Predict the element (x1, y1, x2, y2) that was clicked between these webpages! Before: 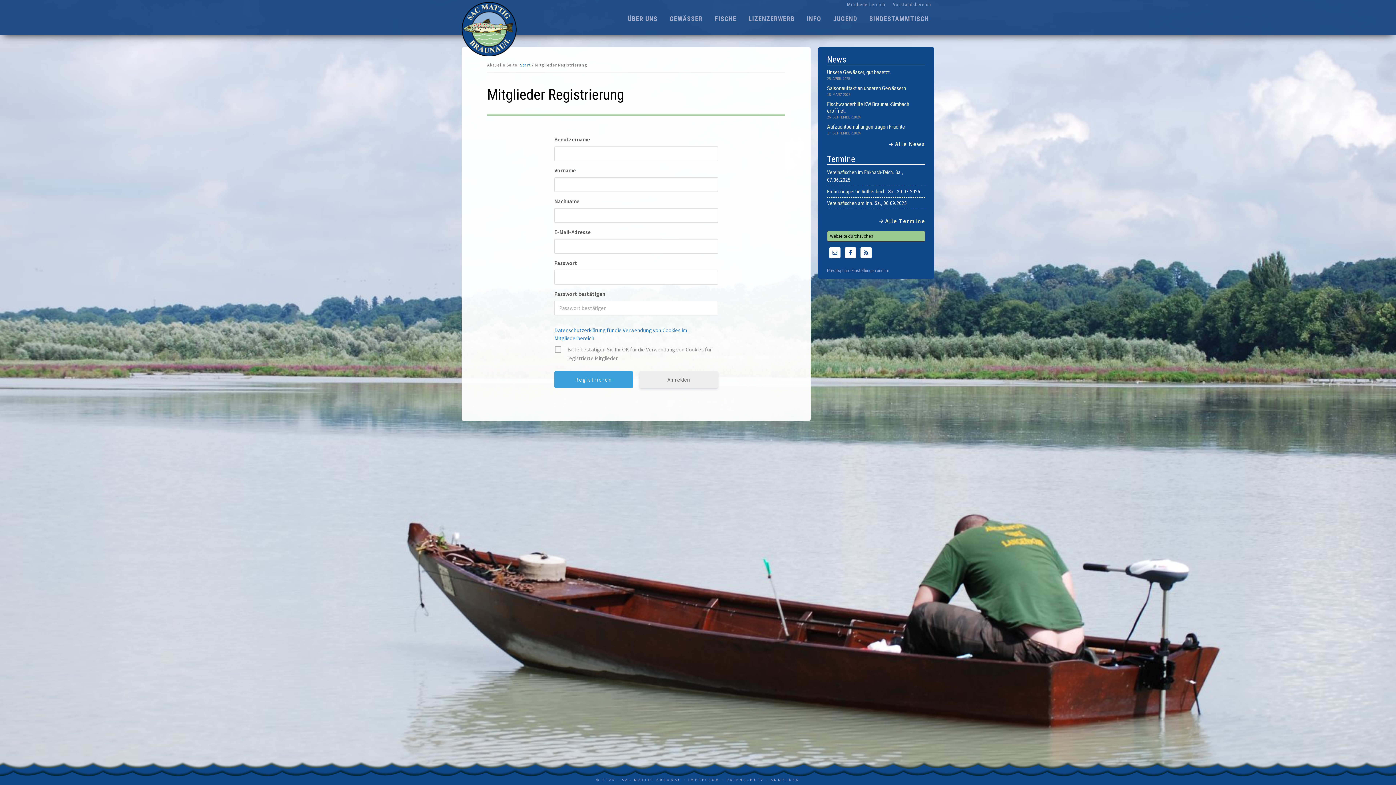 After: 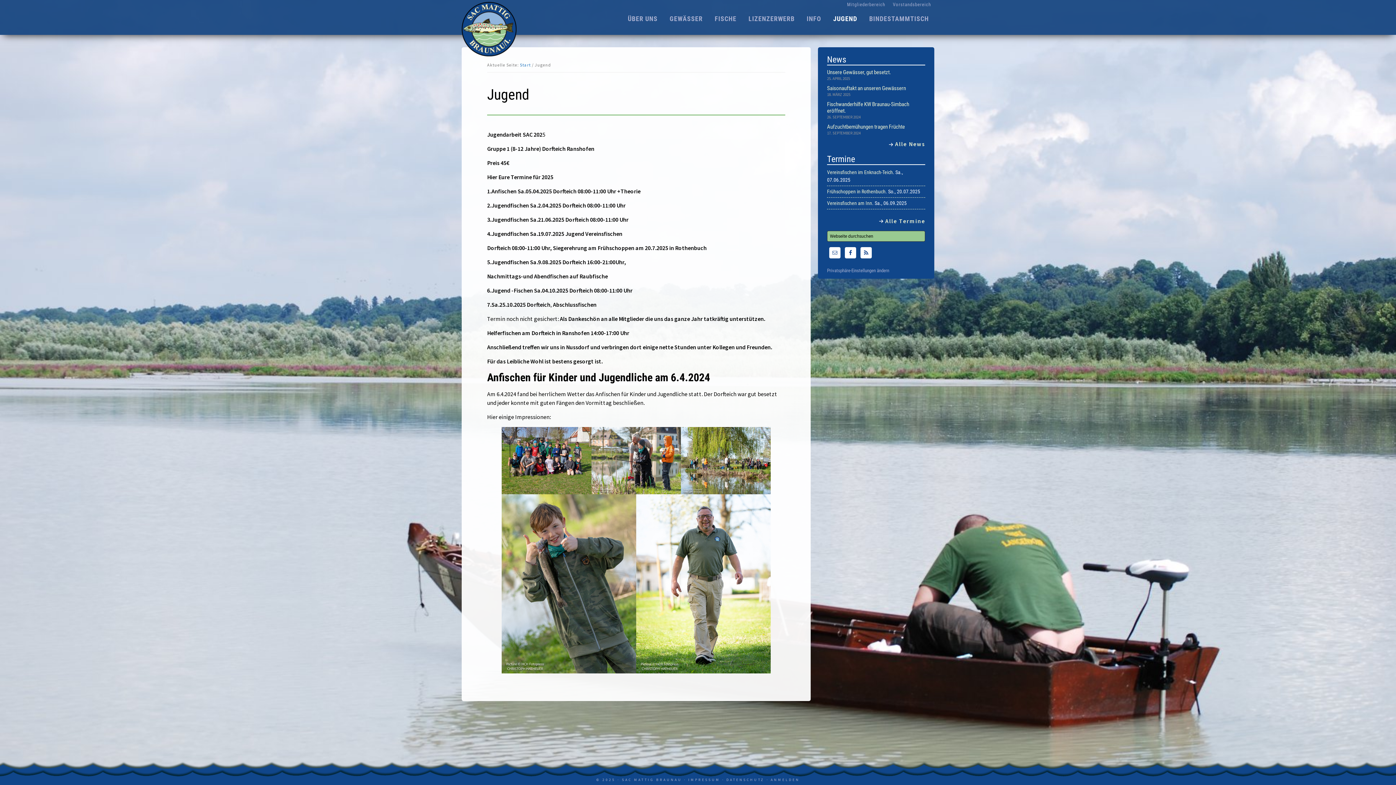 Action: label: JUGEND bbox: (828, 9, 862, 34)